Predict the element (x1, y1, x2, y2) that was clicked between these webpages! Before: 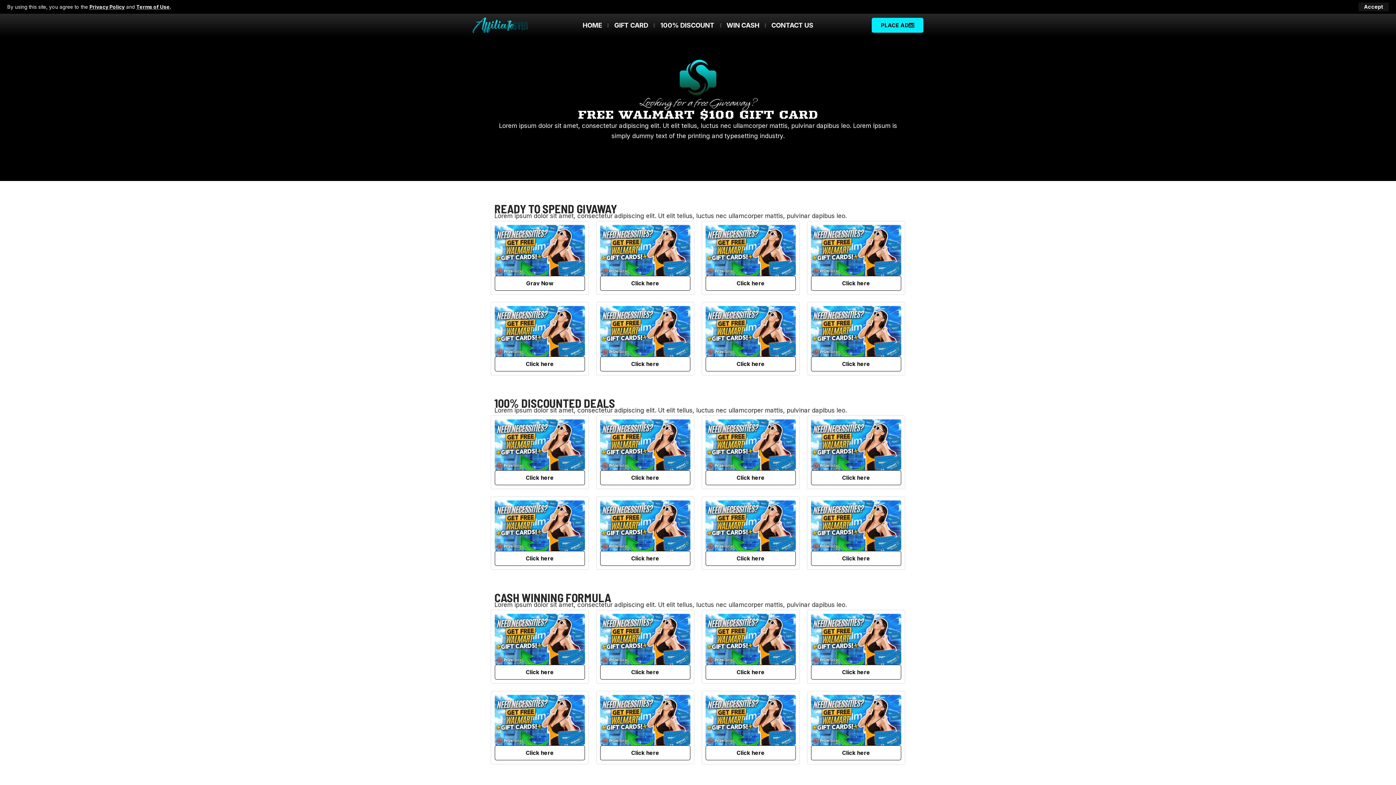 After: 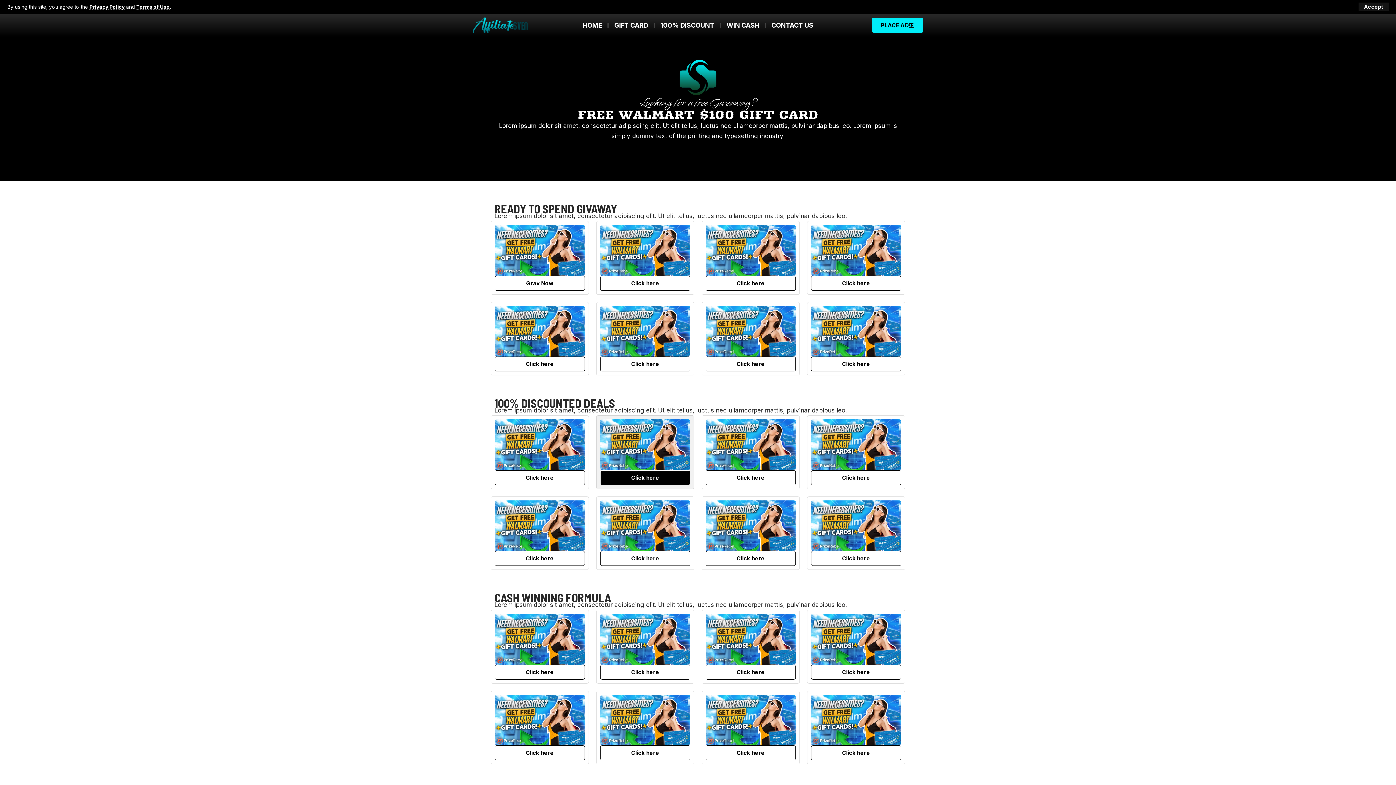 Action: bbox: (600, 470, 690, 485) label: Click here